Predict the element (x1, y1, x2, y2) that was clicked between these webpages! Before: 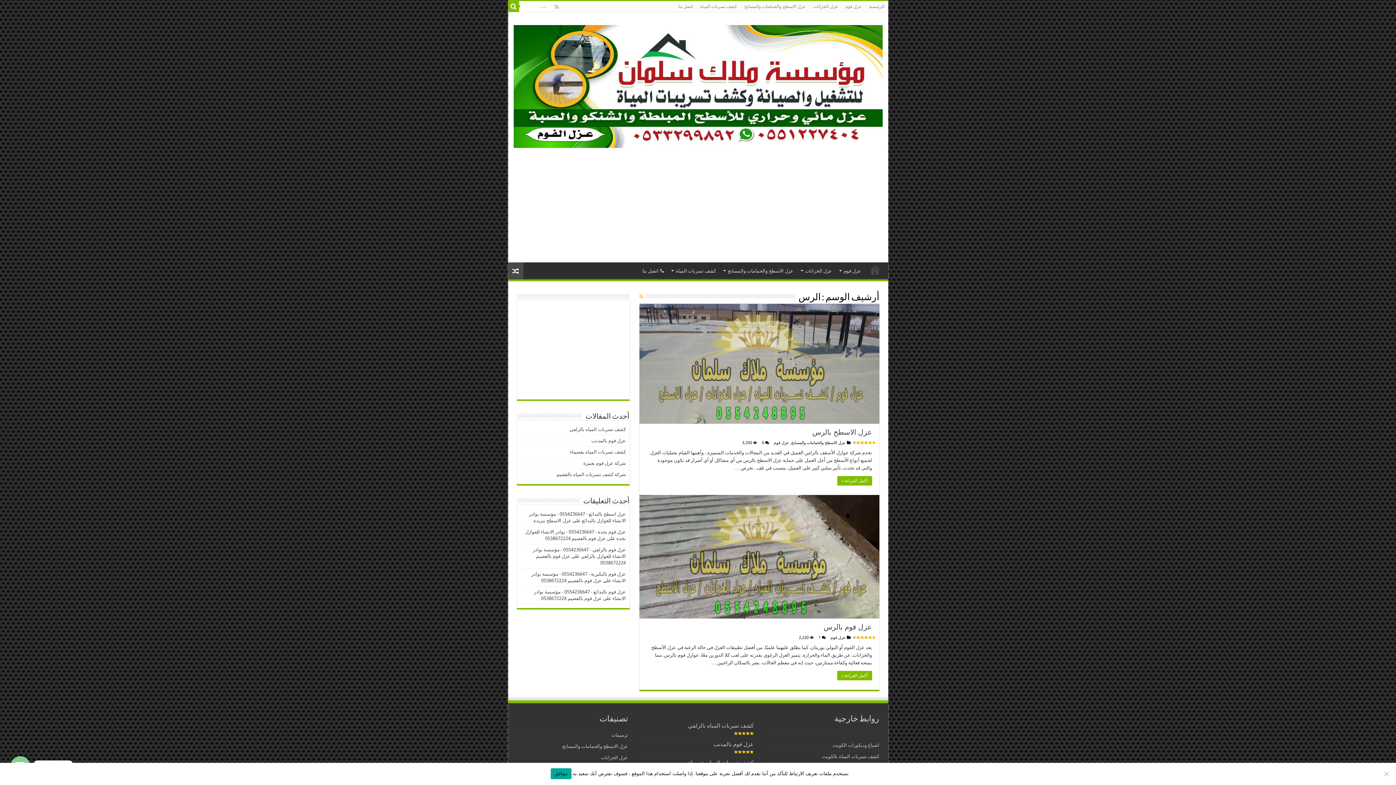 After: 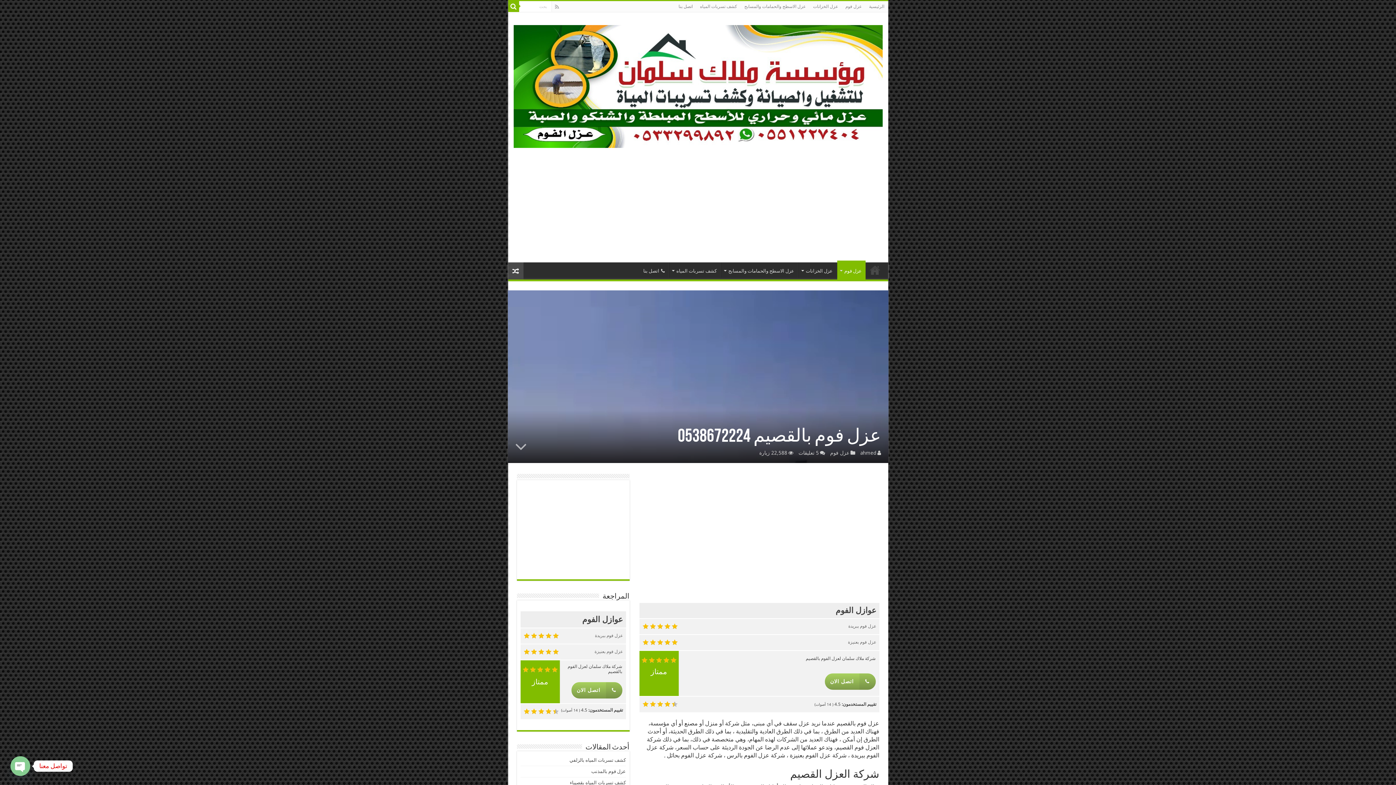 Action: bbox: (541, 578, 602, 583) label: عزل فوم بالقصيم 0538672224